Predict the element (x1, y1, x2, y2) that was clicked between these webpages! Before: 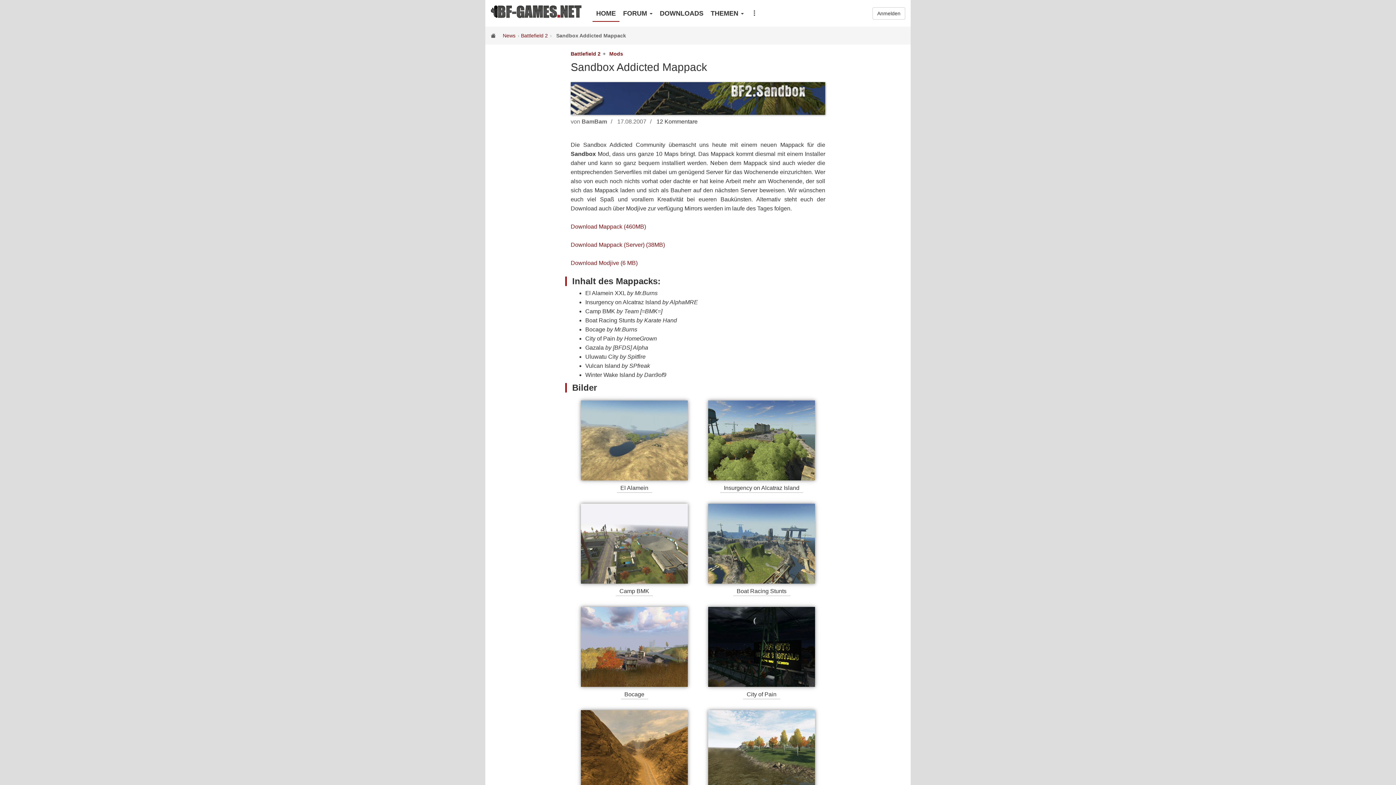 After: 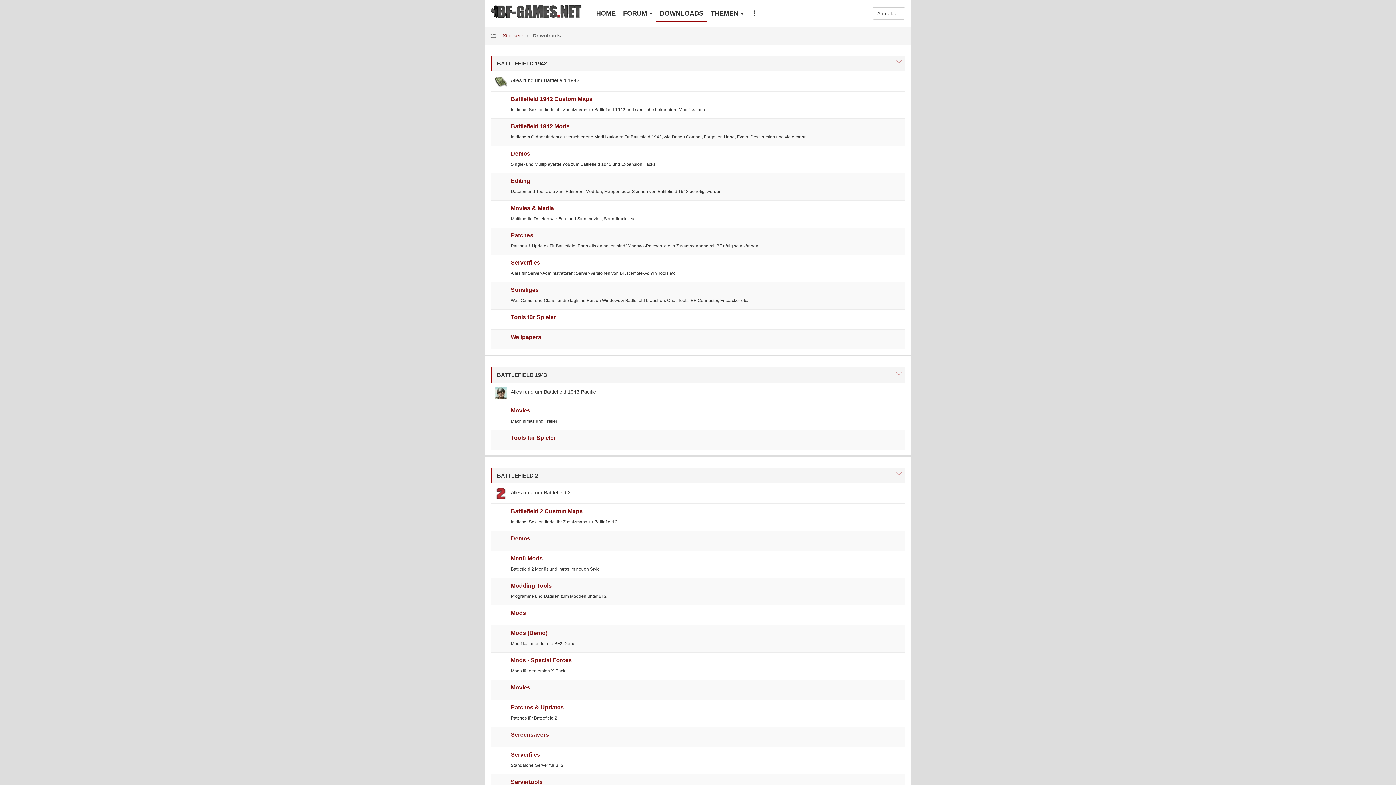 Action: label: DOWNLOADS bbox: (656, 3, 707, 21)